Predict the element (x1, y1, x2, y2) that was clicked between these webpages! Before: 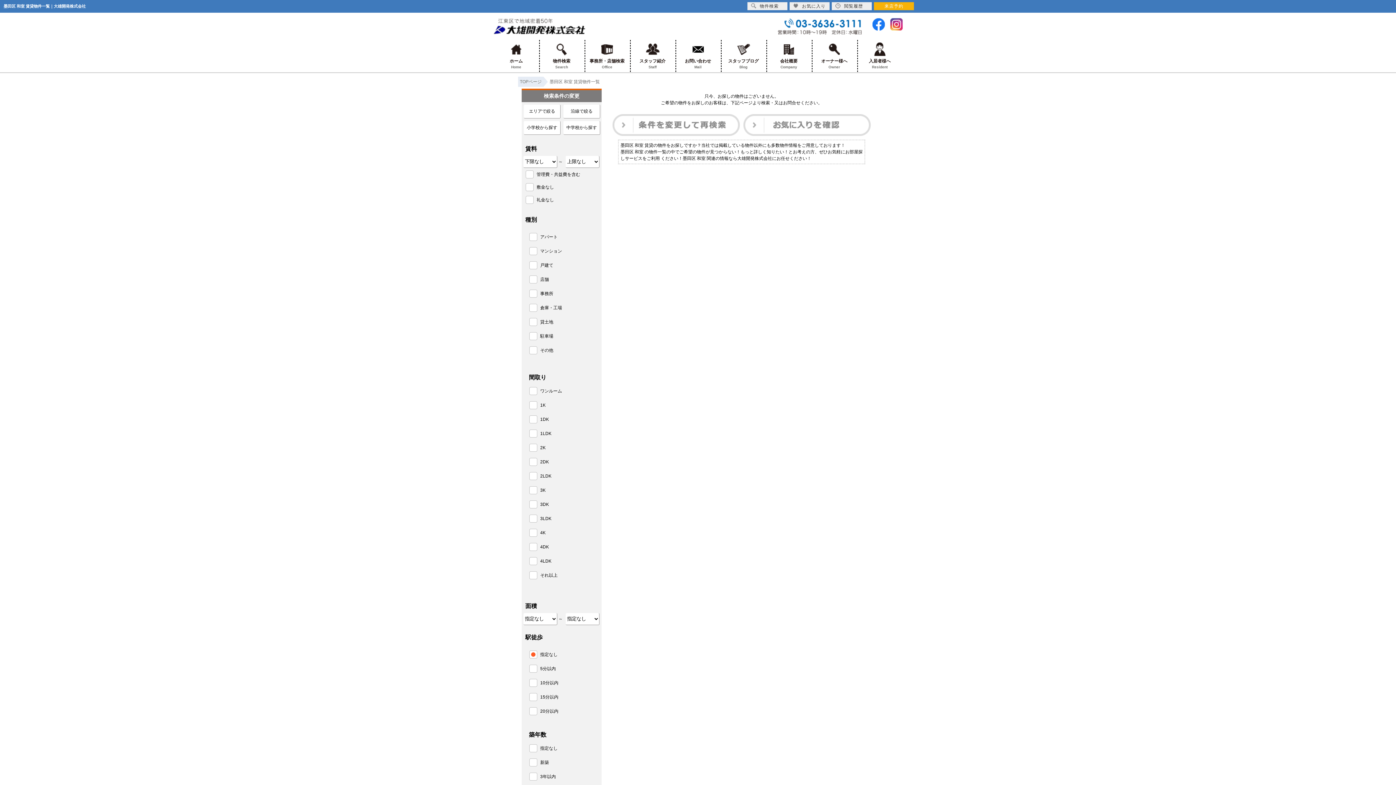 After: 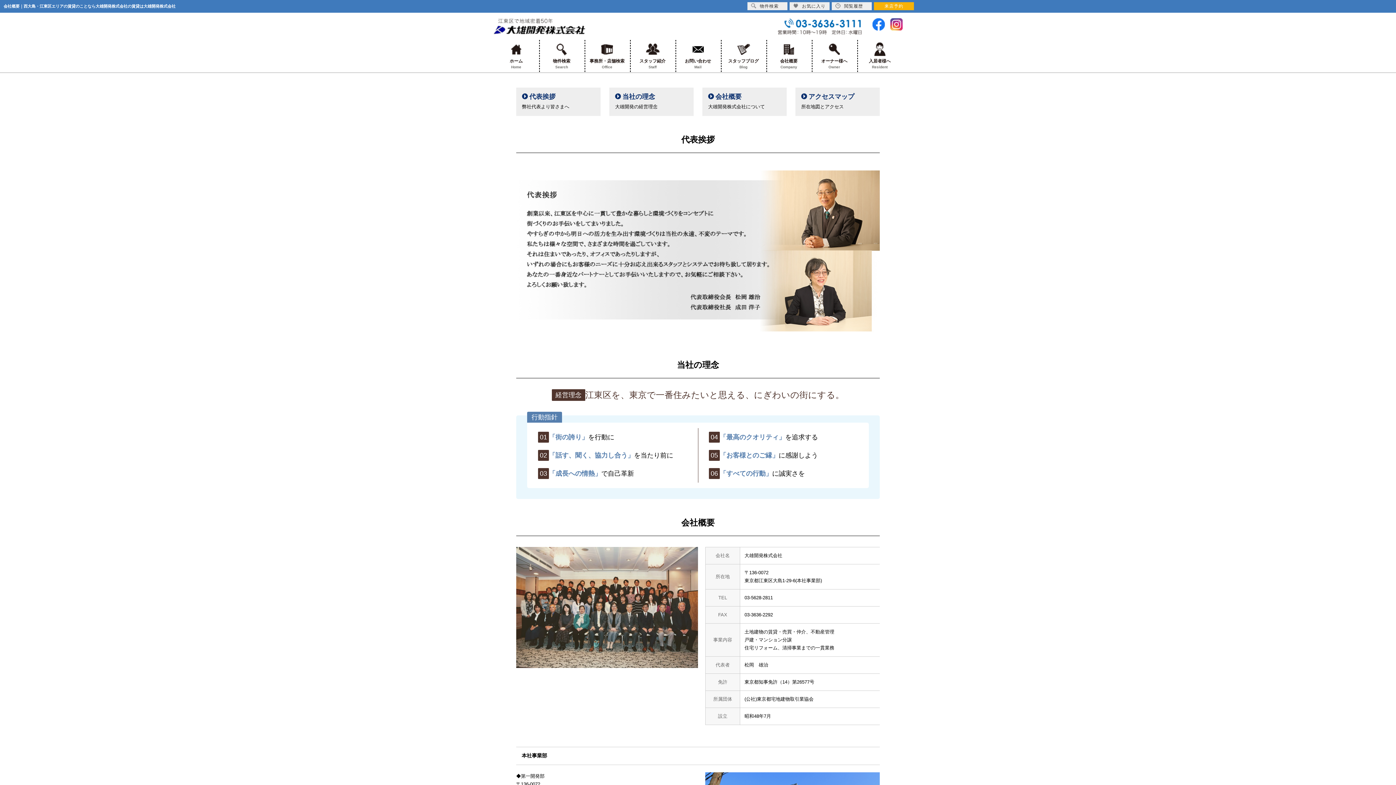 Action: bbox: (766, 40, 811, 72) label: 会社概要
Company